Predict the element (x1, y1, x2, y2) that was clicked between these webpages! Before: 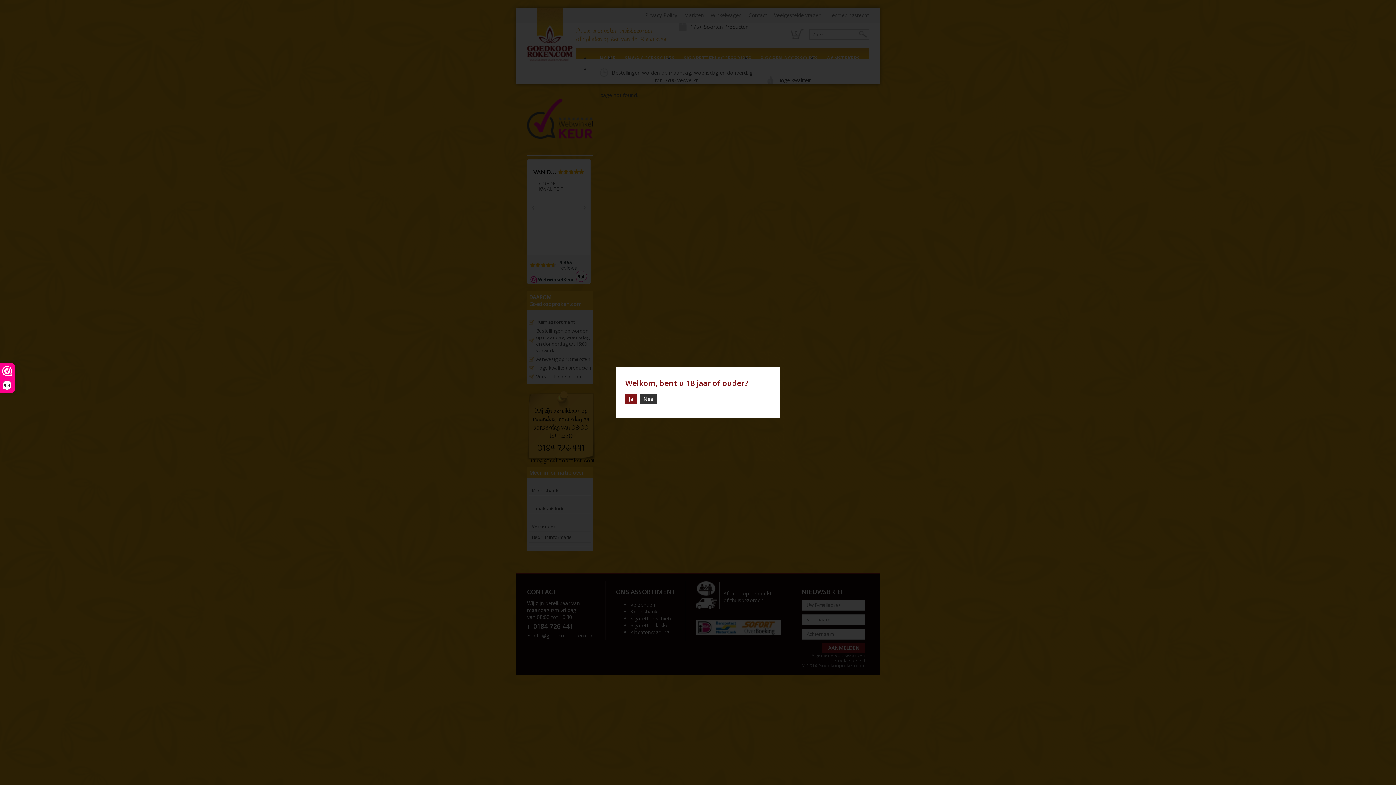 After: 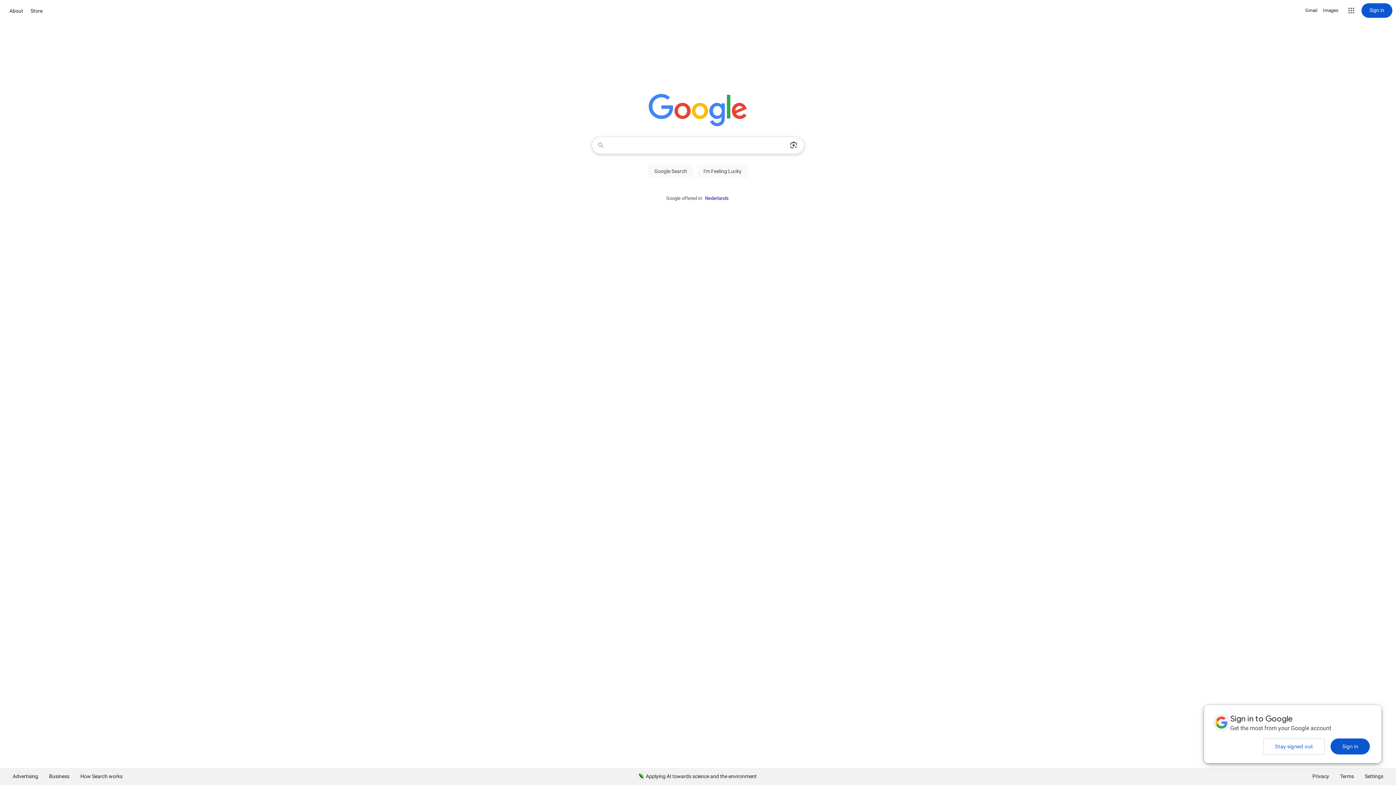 Action: bbox: (640, 393, 657, 404) label: Nee